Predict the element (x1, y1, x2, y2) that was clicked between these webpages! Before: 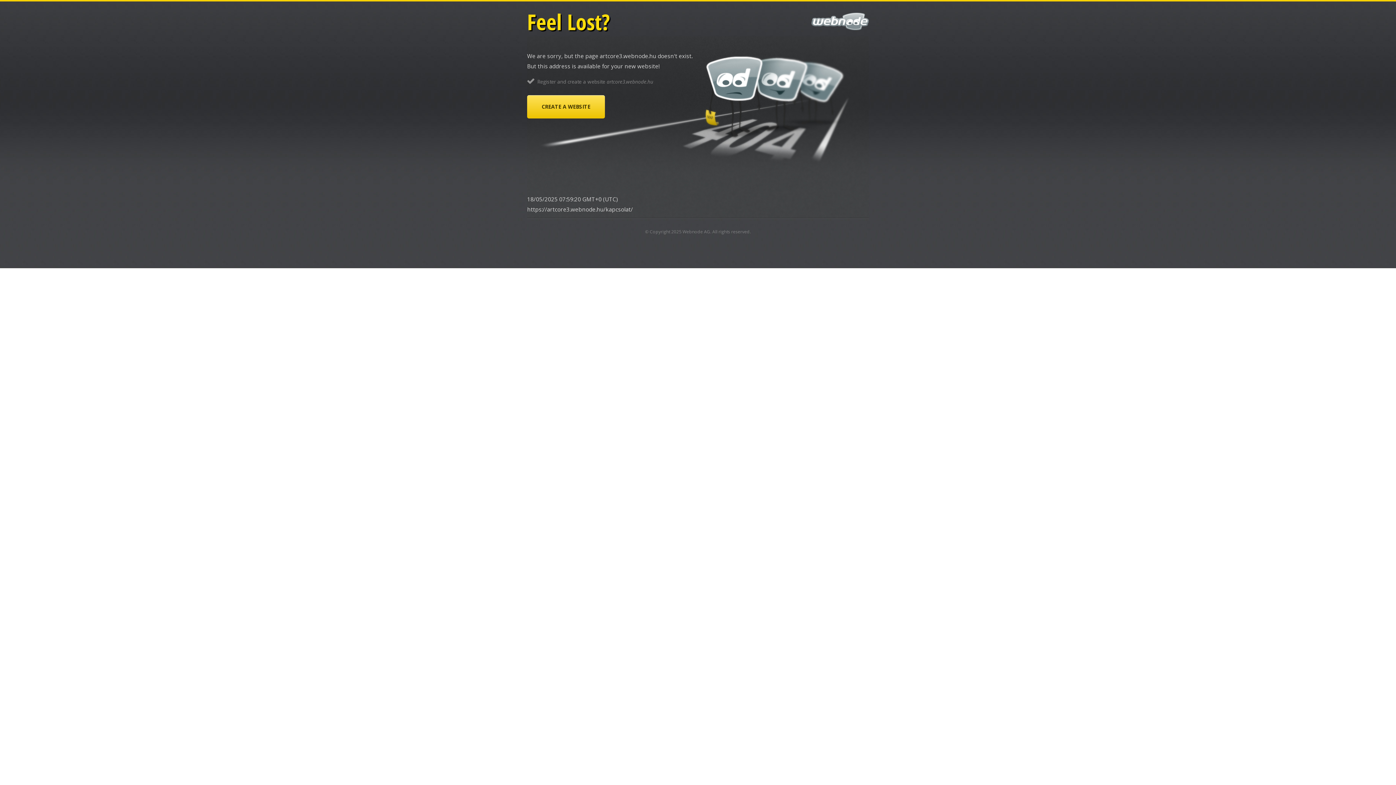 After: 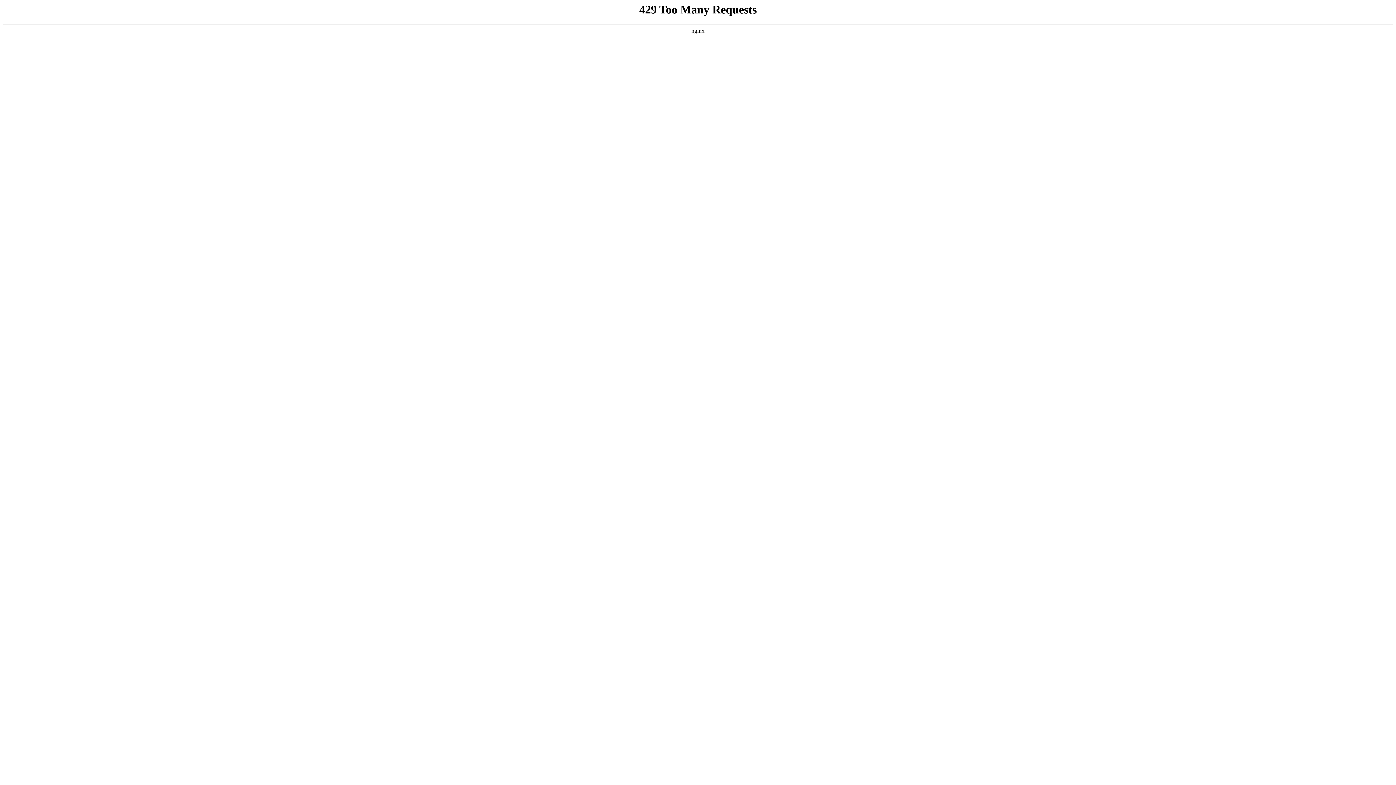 Action: label: CREATE A WEBSITE bbox: (527, 95, 605, 118)